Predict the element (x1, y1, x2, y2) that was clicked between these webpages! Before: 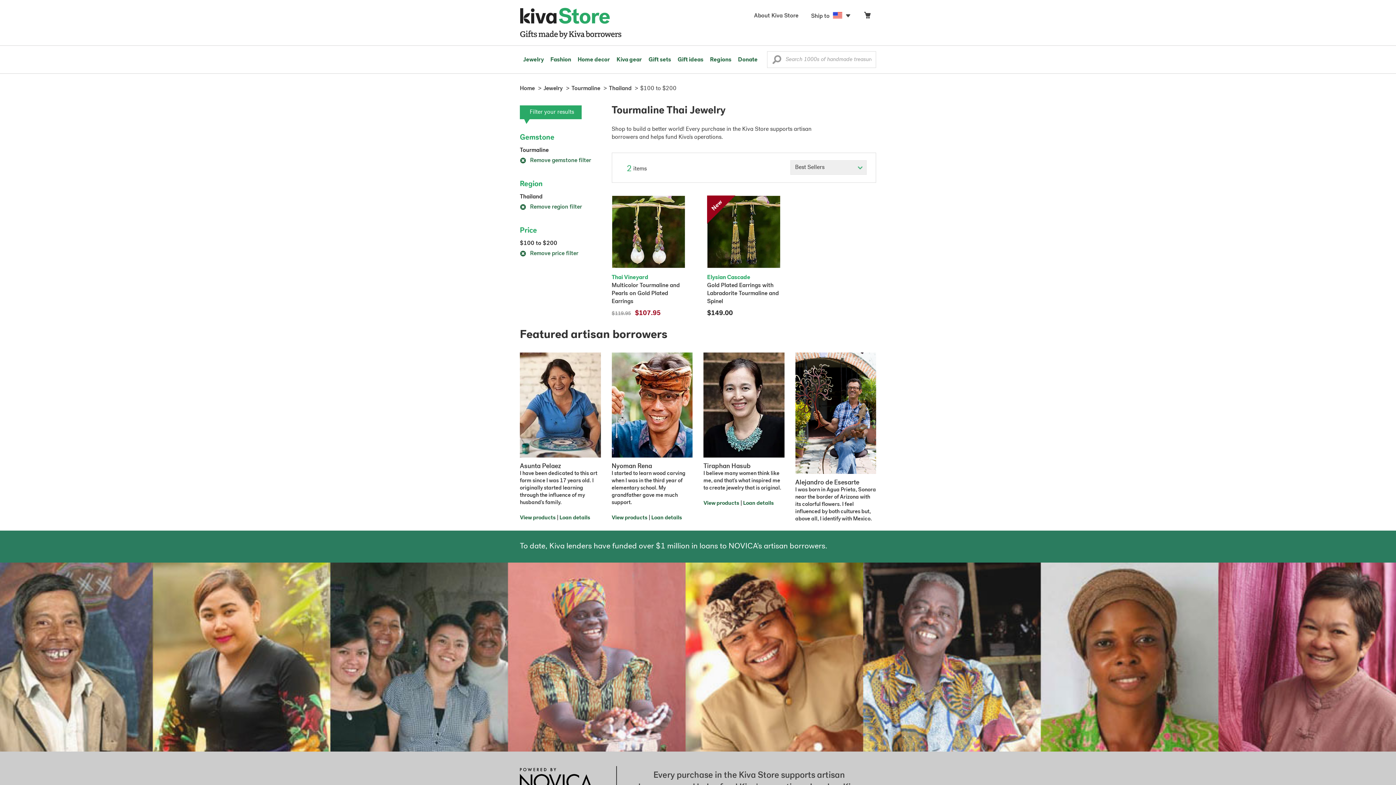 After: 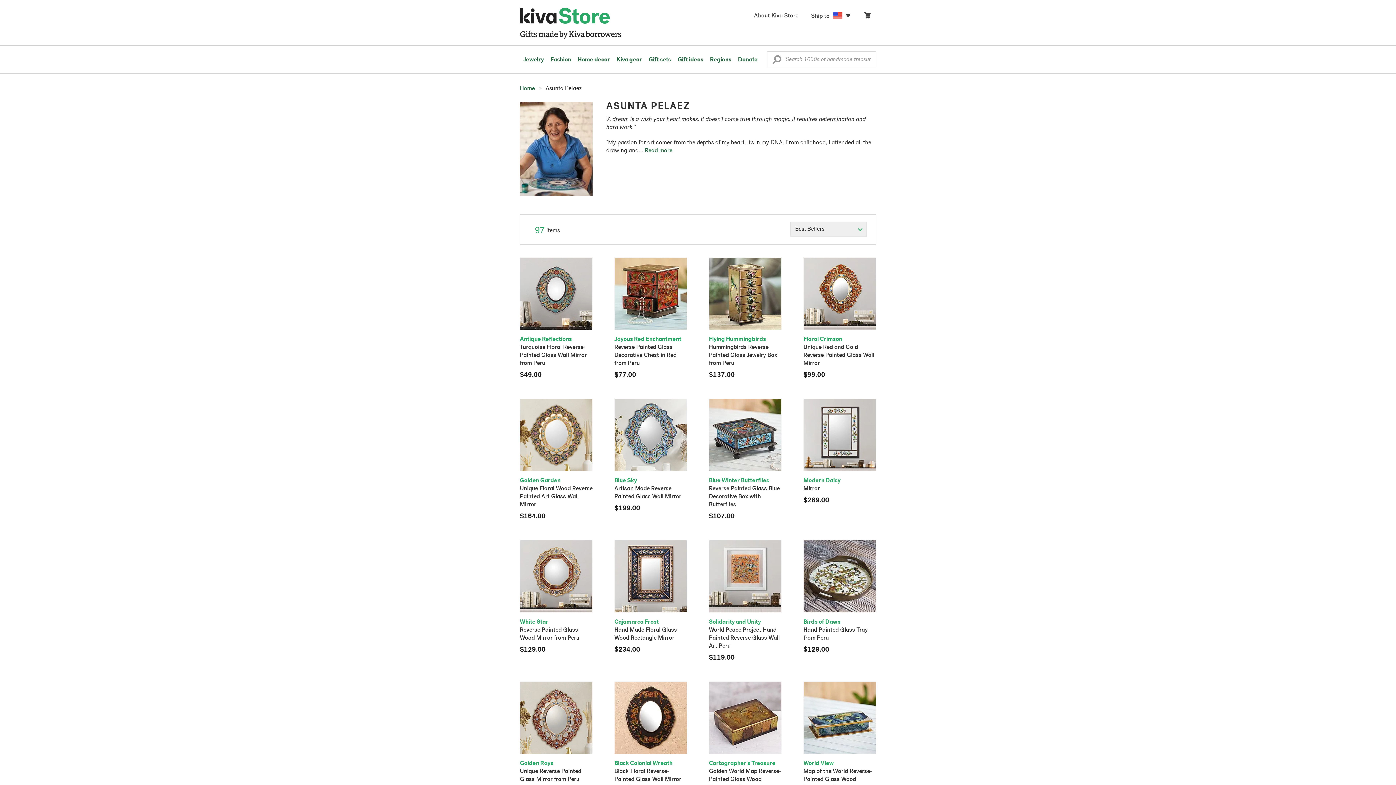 Action: label: View products bbox: (520, 515, 555, 521)